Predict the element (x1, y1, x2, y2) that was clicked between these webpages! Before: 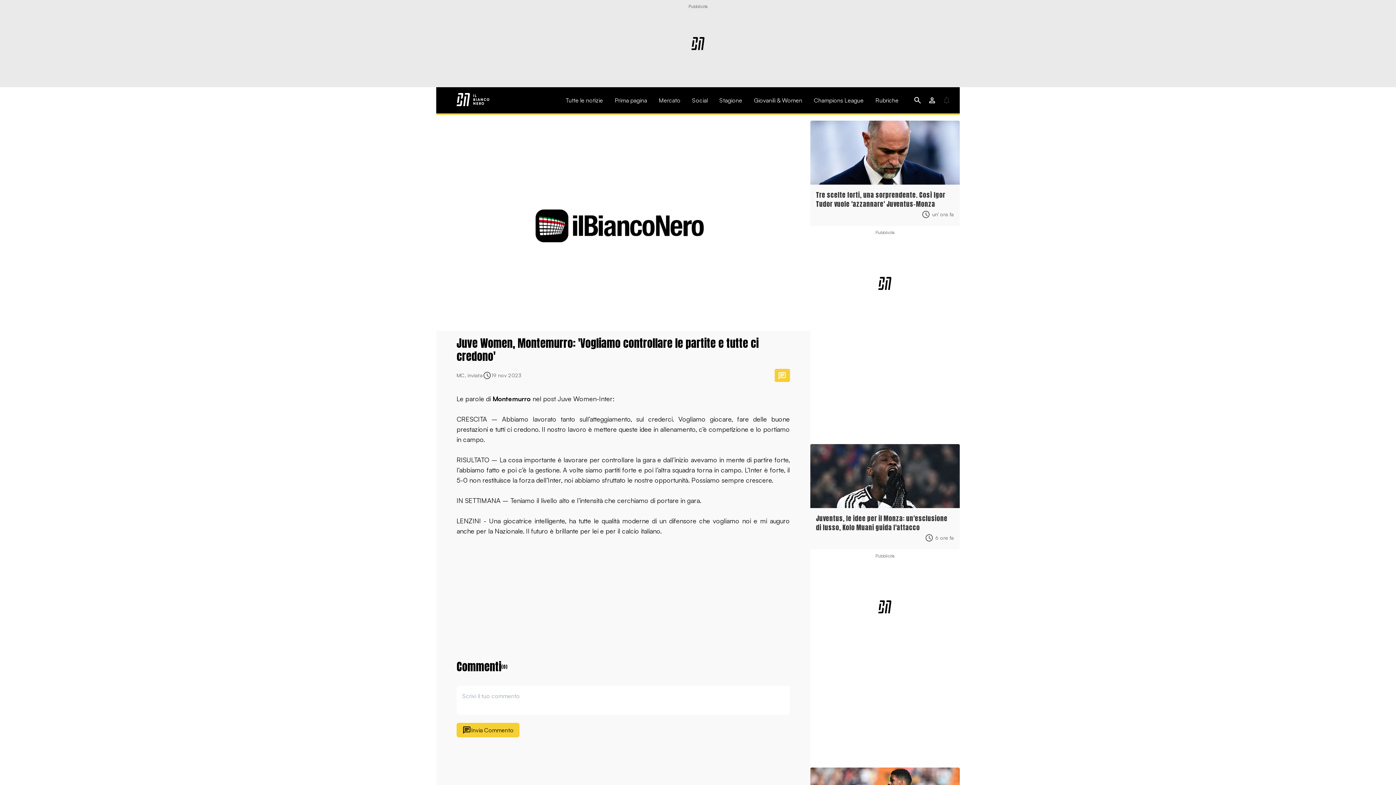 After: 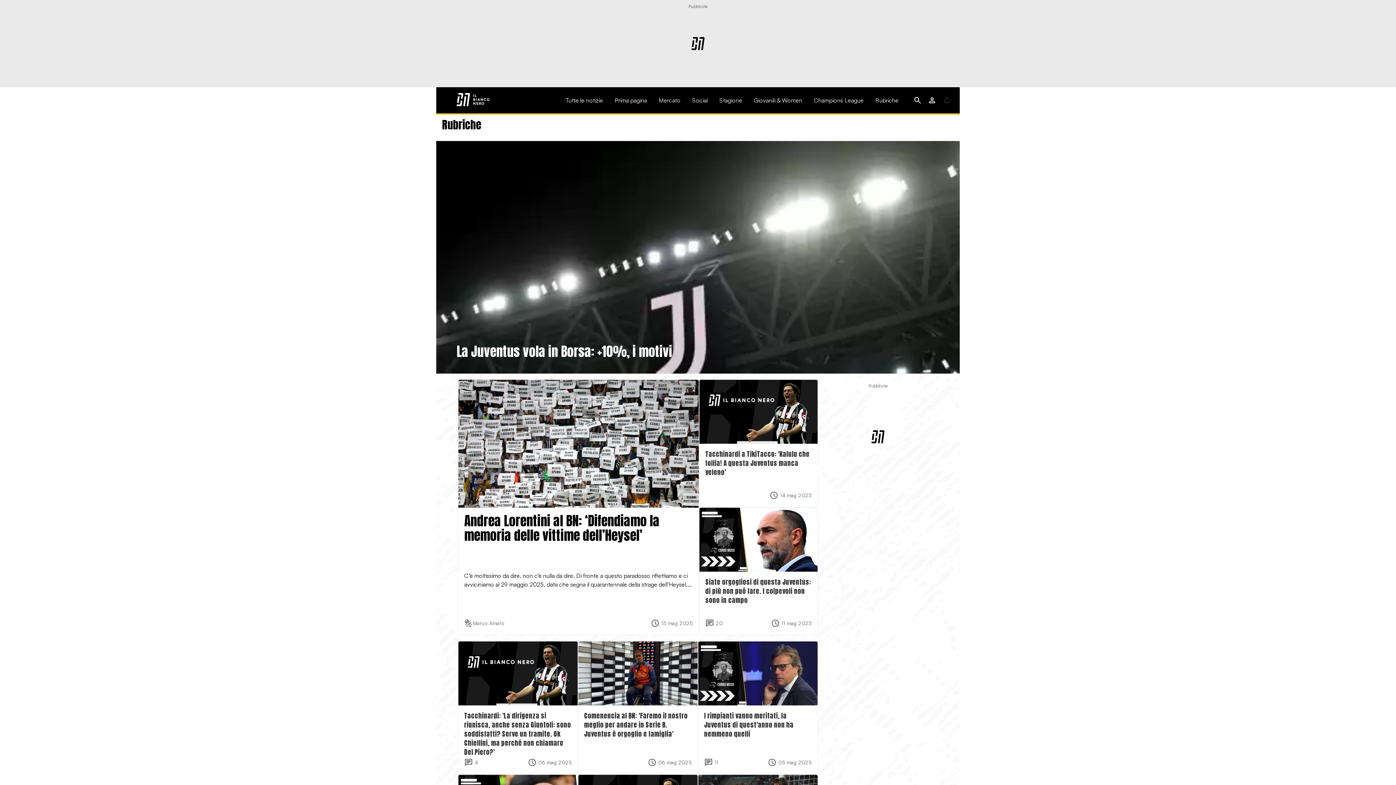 Action: label: Rubriche bbox: (875, 96, 898, 103)